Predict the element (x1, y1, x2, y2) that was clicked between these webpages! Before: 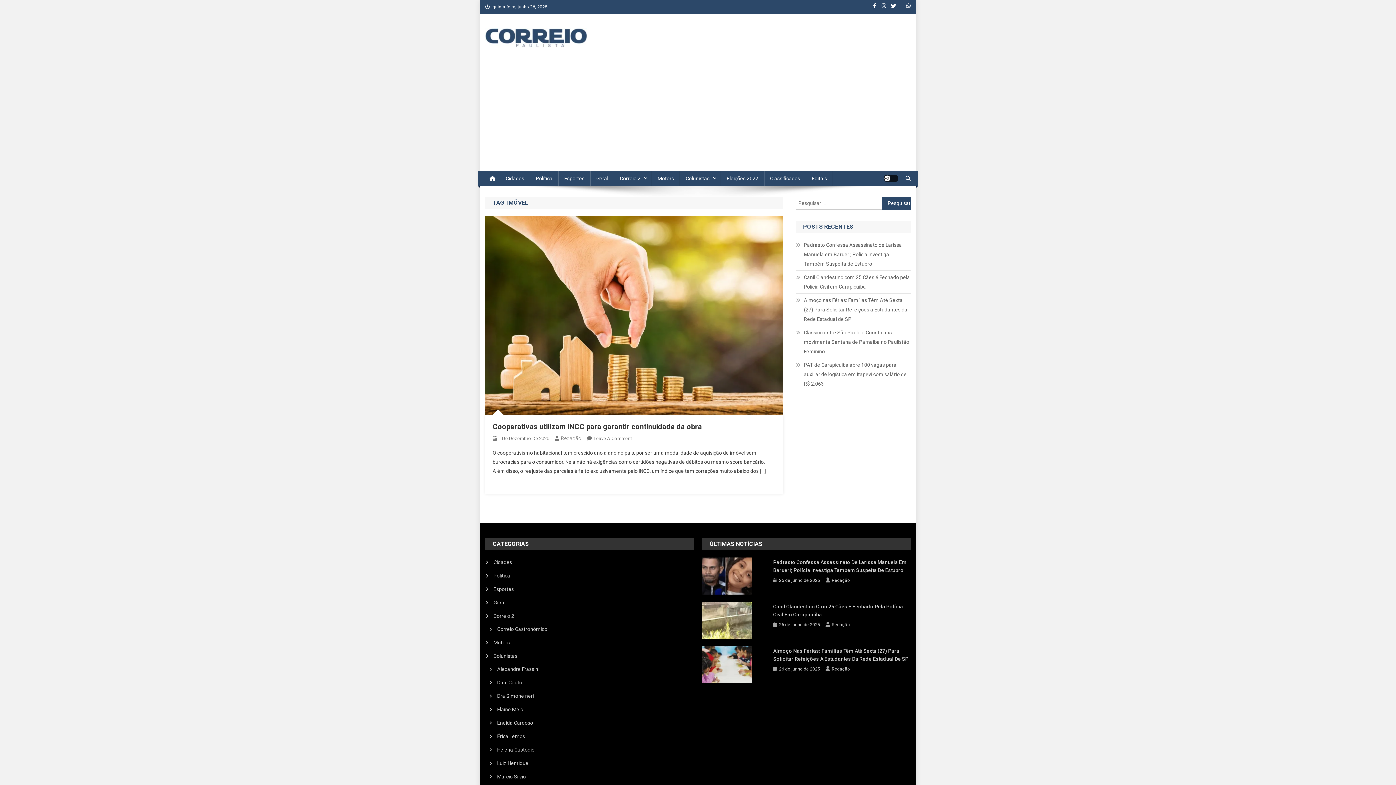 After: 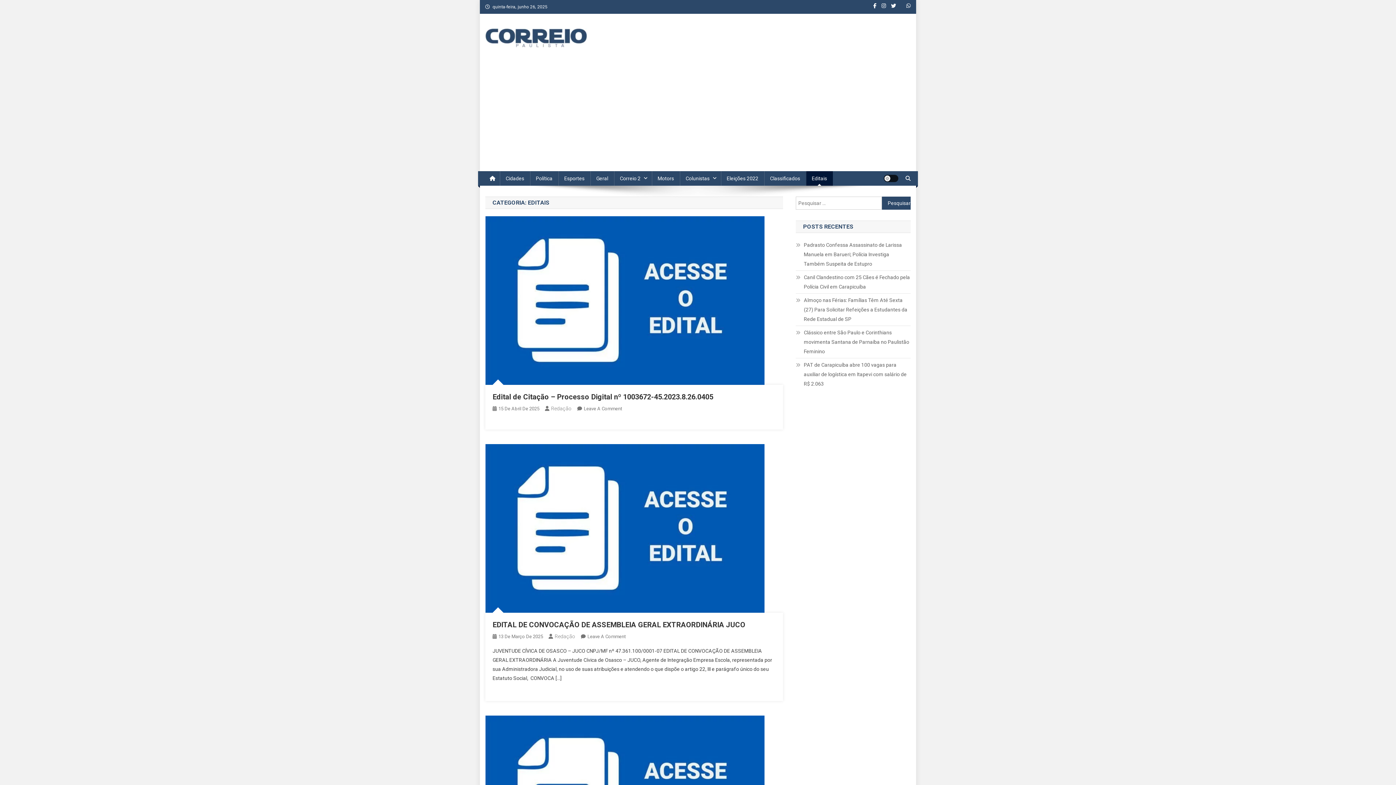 Action: bbox: (806, 171, 833, 185) label: Editais